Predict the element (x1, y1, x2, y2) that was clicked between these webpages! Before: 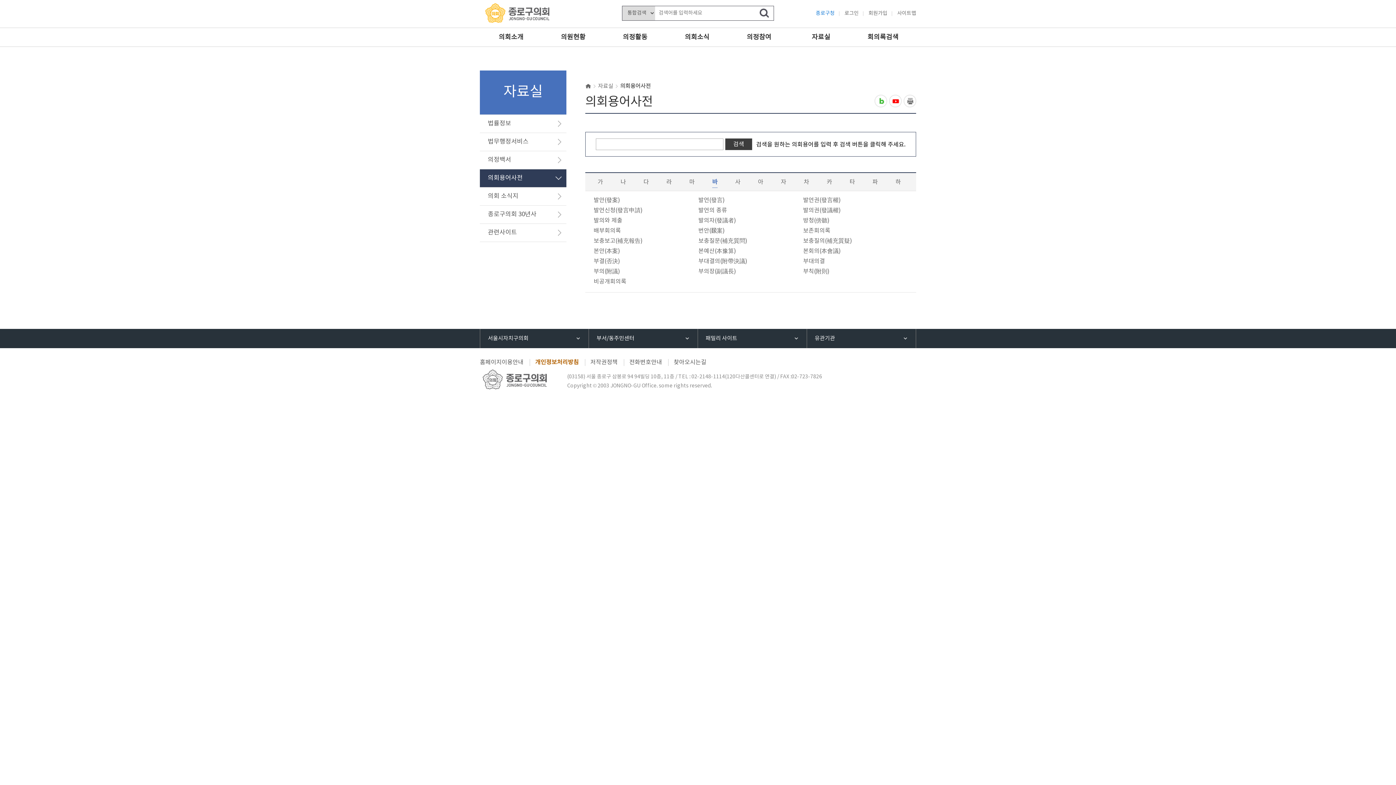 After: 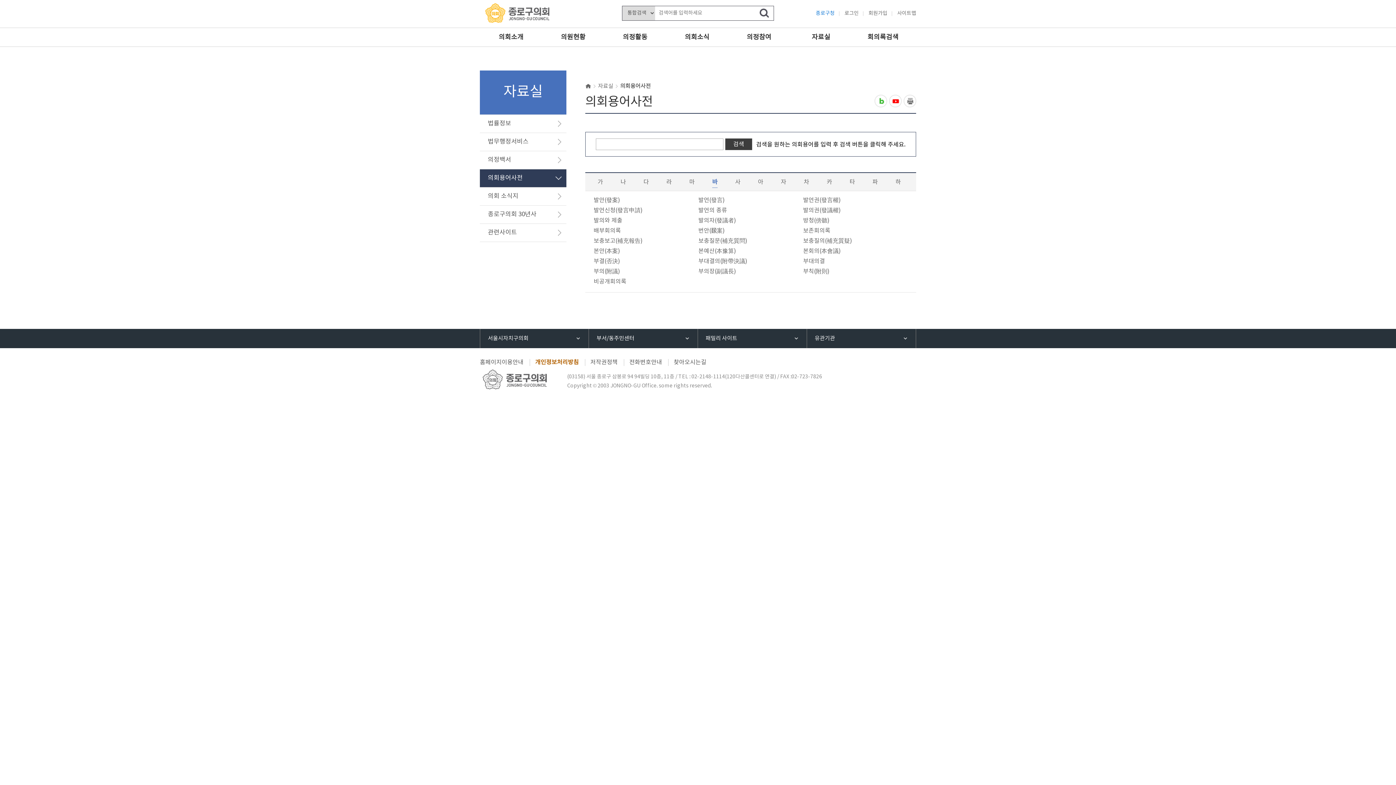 Action: label: 홈페이지이용안내 bbox: (480, 359, 523, 366)